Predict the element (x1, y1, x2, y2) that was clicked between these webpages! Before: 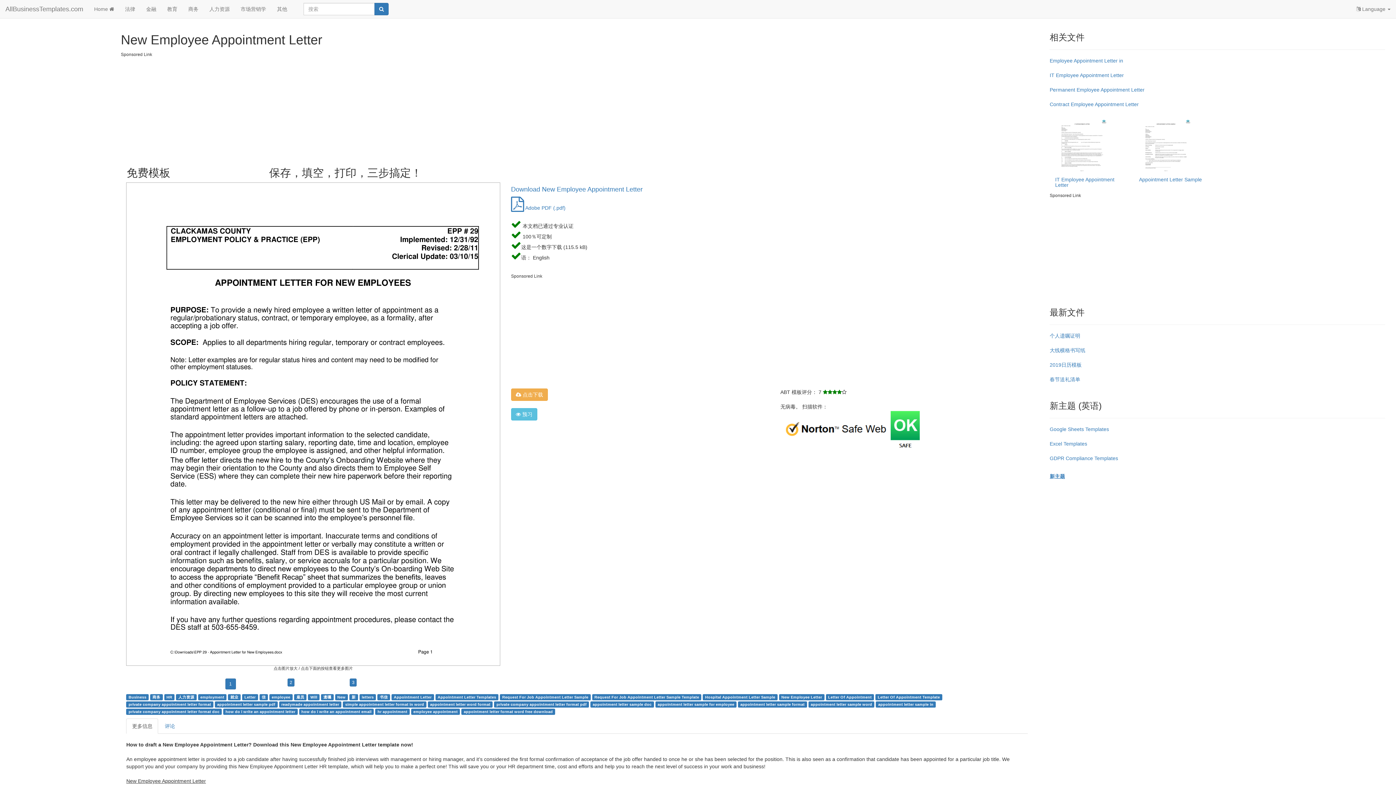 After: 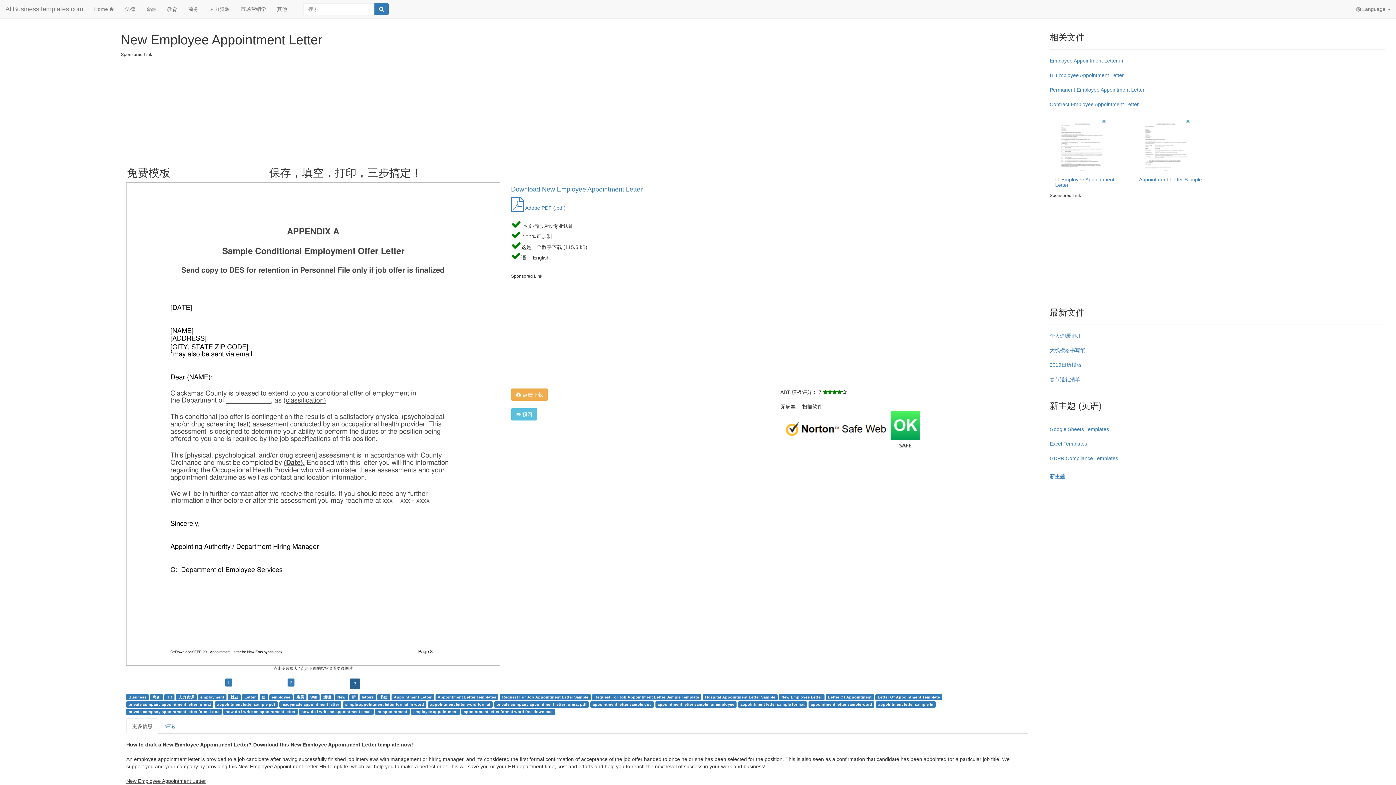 Action: label: 3 bbox: (349, 679, 356, 687)